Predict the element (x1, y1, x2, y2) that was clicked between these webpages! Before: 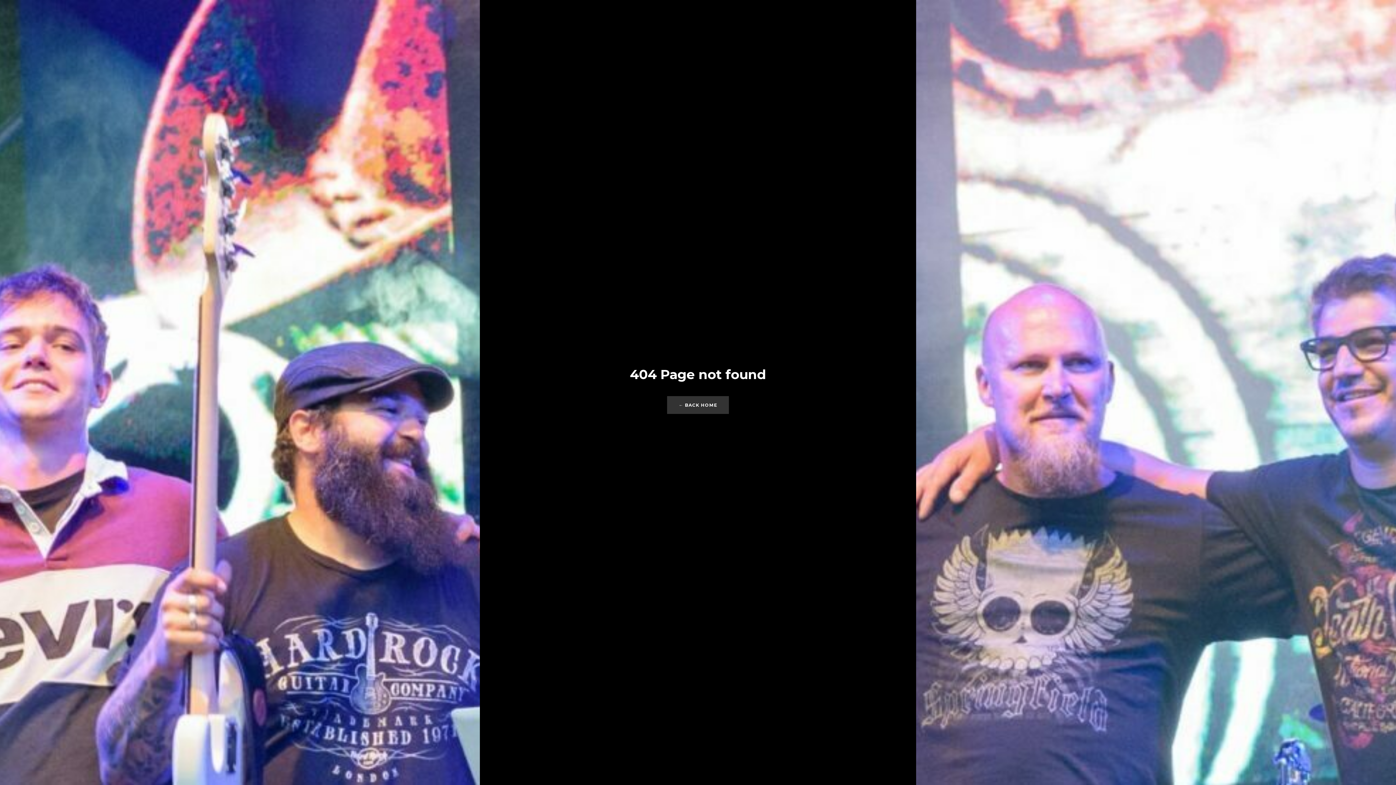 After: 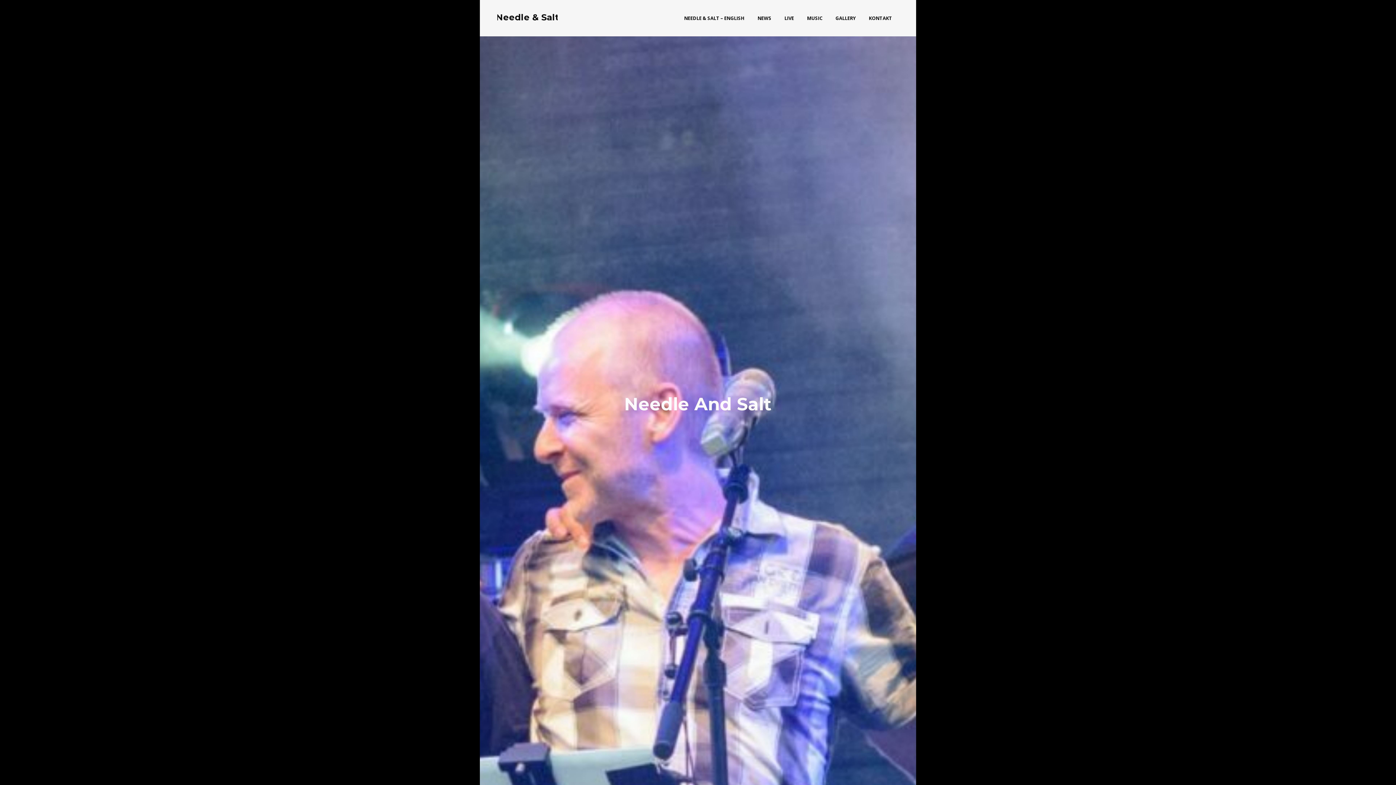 Action: bbox: (667, 396, 729, 414) label: ← BACK HOME